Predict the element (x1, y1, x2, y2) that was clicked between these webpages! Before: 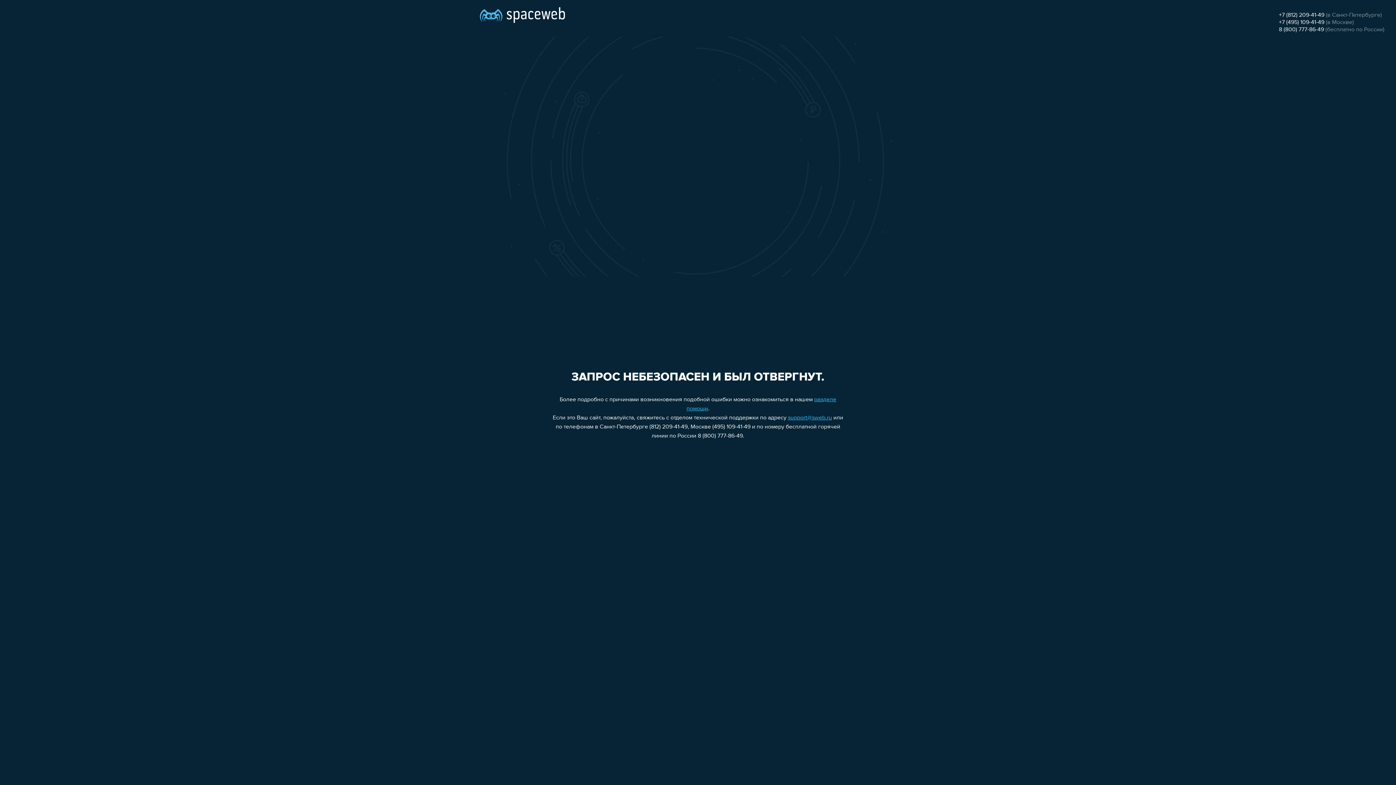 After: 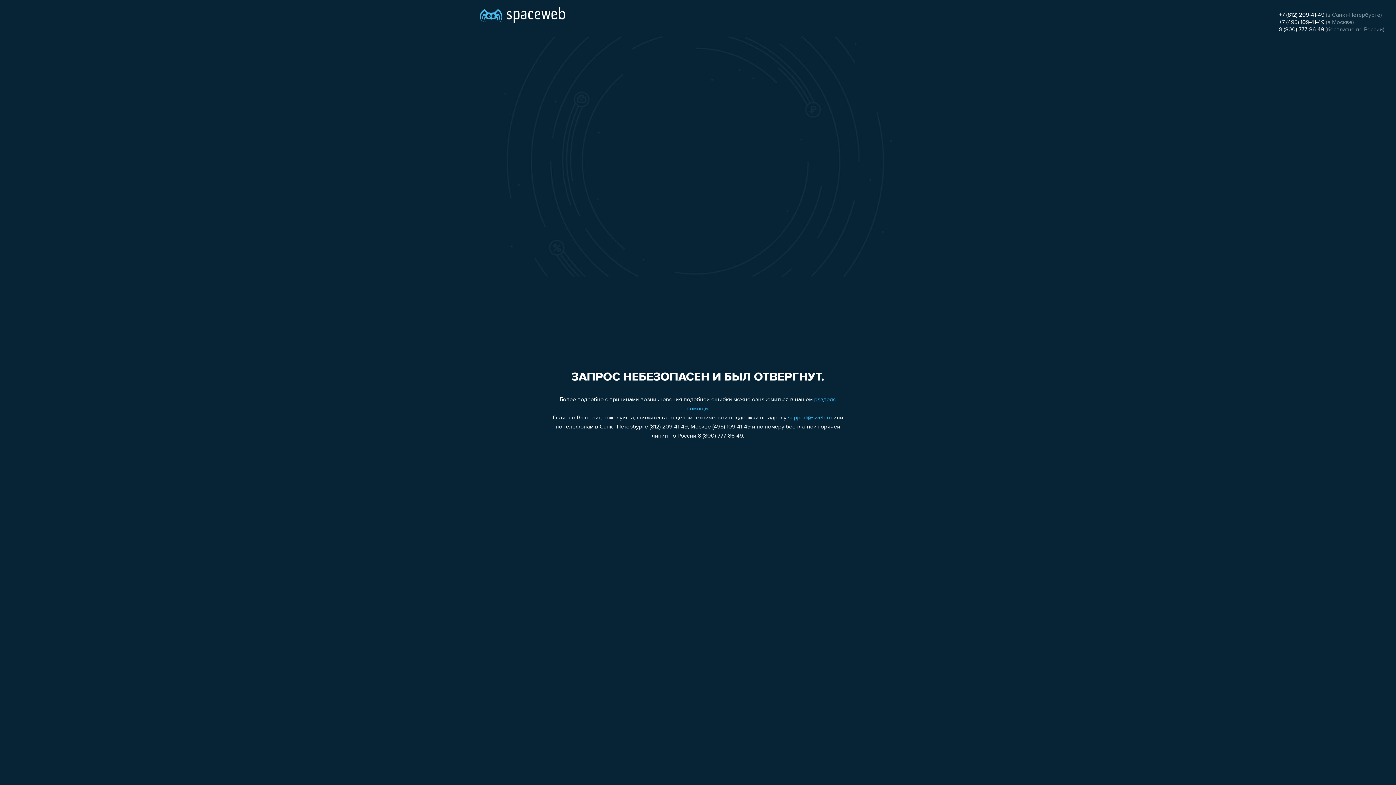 Action: label: 8 (800) 777-86-49 bbox: (1279, 26, 1324, 32)